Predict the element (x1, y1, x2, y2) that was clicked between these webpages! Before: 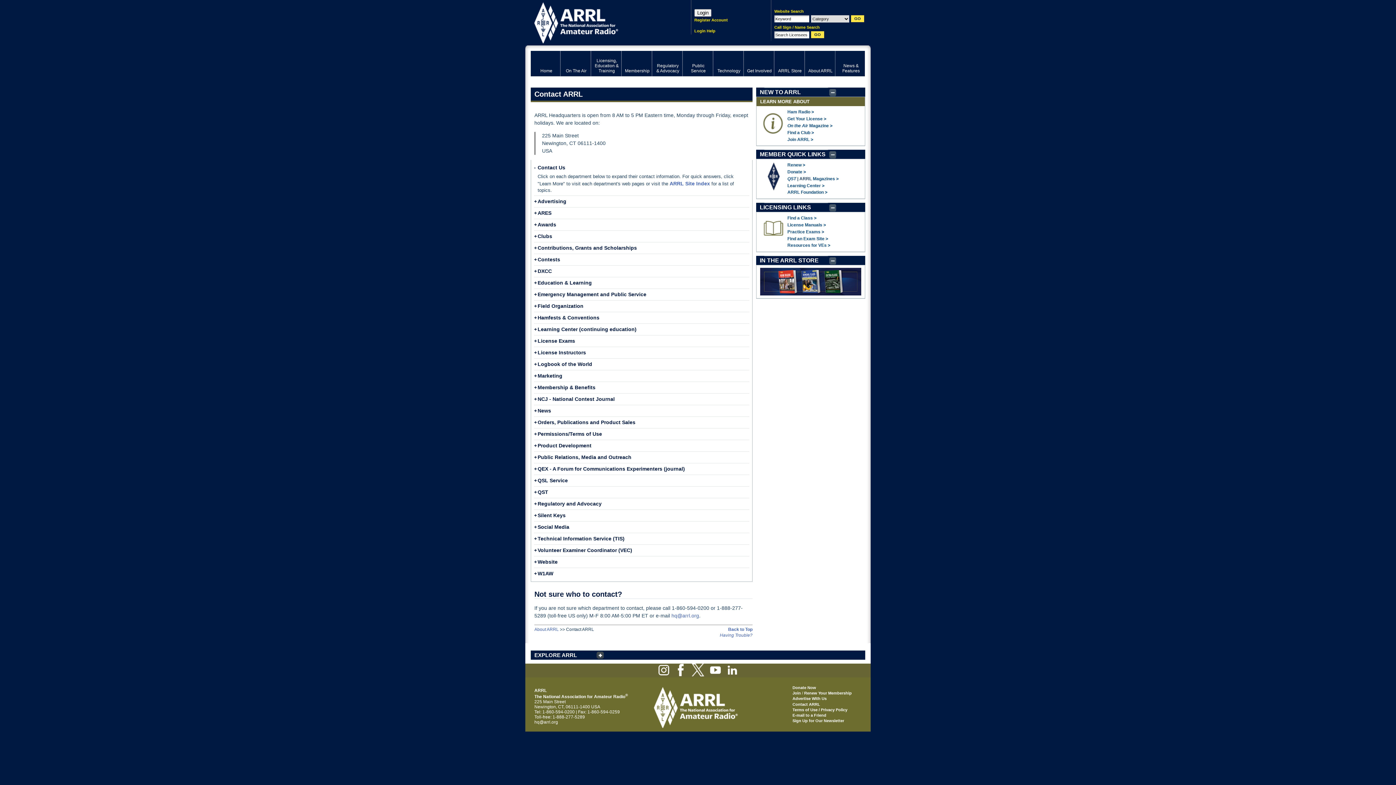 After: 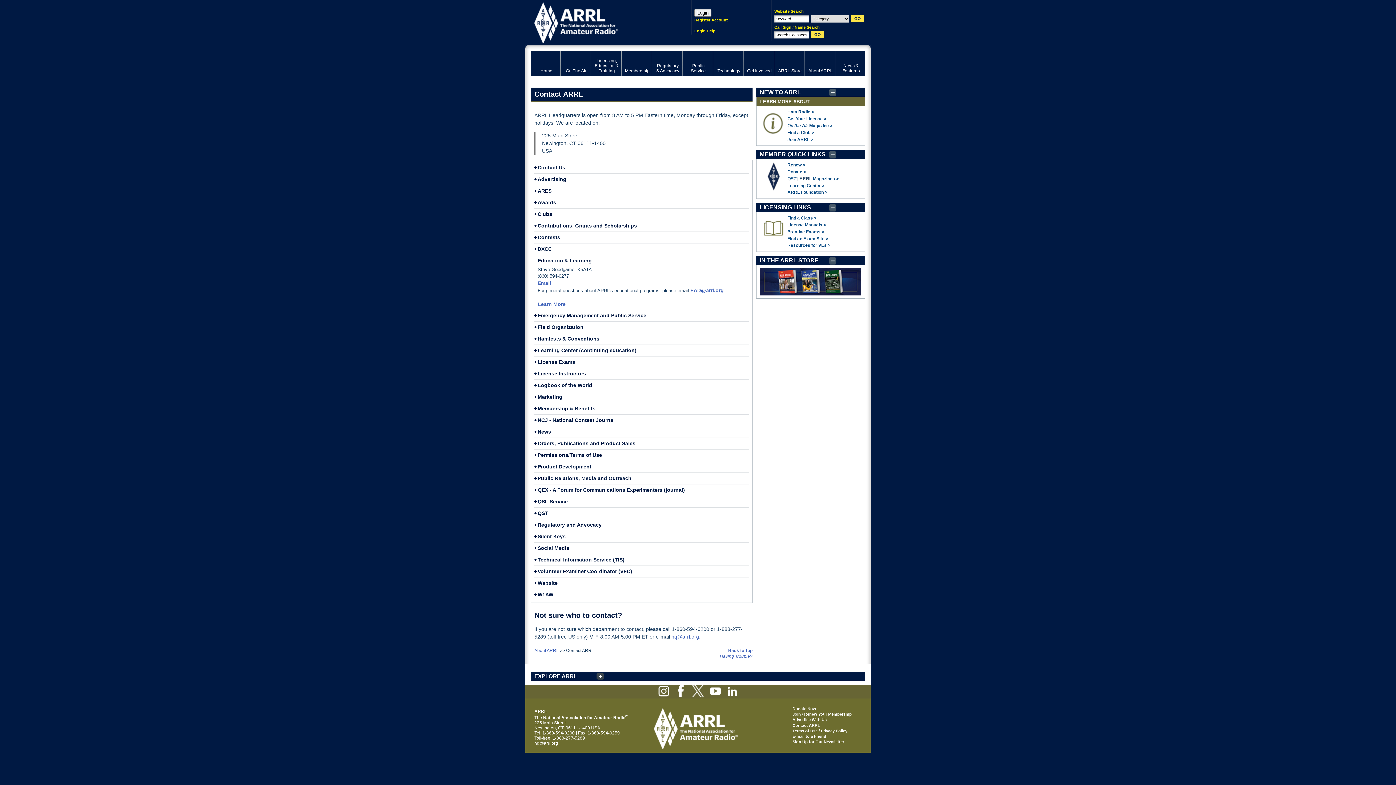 Action: label: Education & Learning
+ bbox: (537, 280, 592, 285)